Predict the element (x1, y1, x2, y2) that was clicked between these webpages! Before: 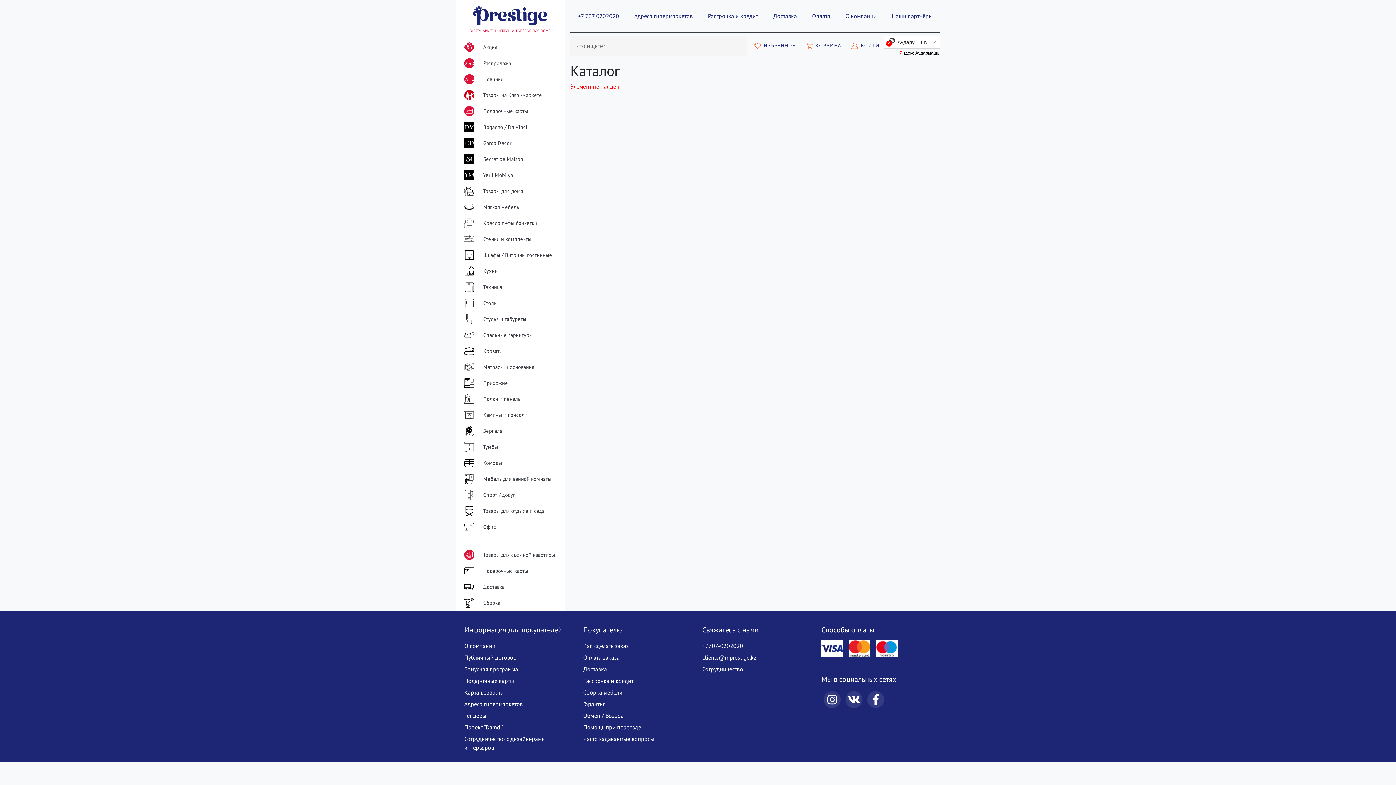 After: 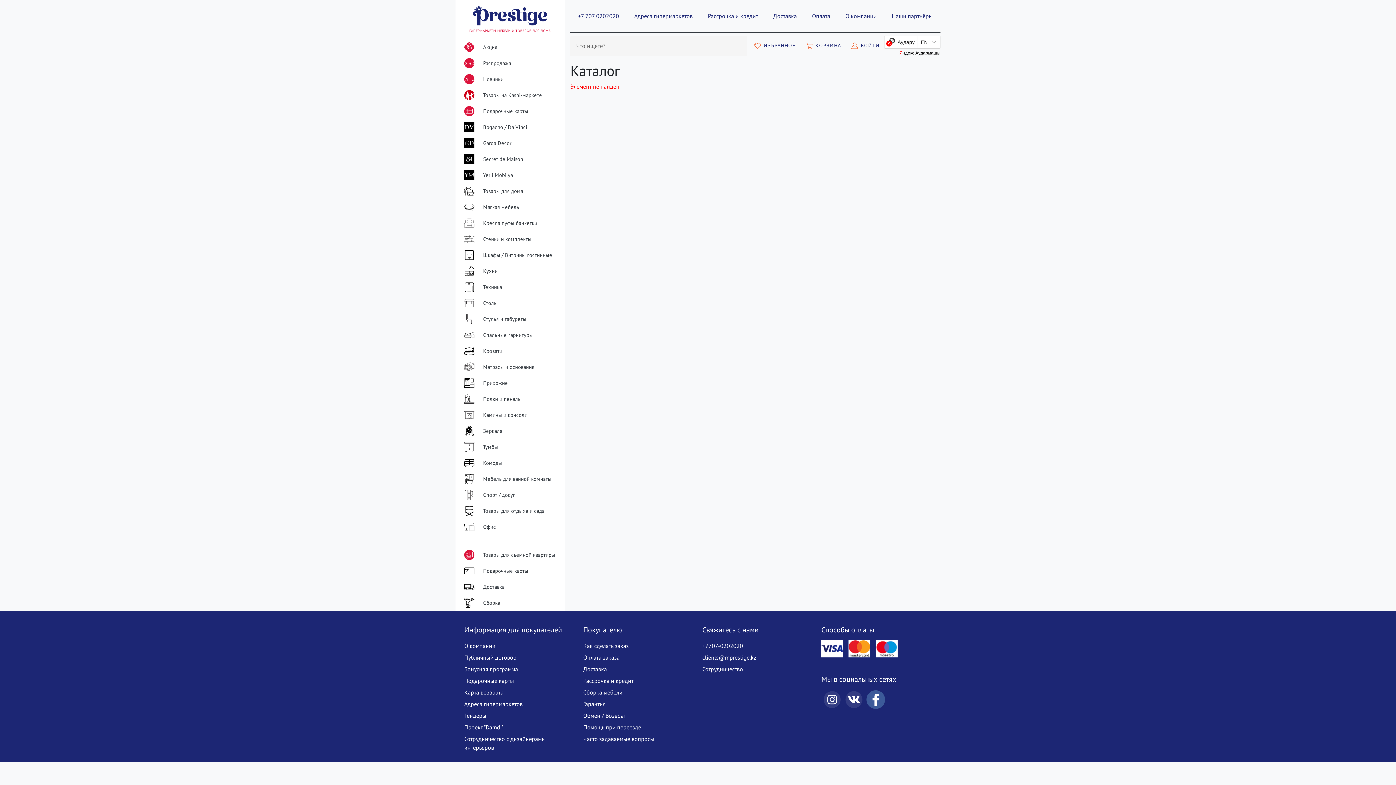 Action: bbox: (865, 686, 887, 712)